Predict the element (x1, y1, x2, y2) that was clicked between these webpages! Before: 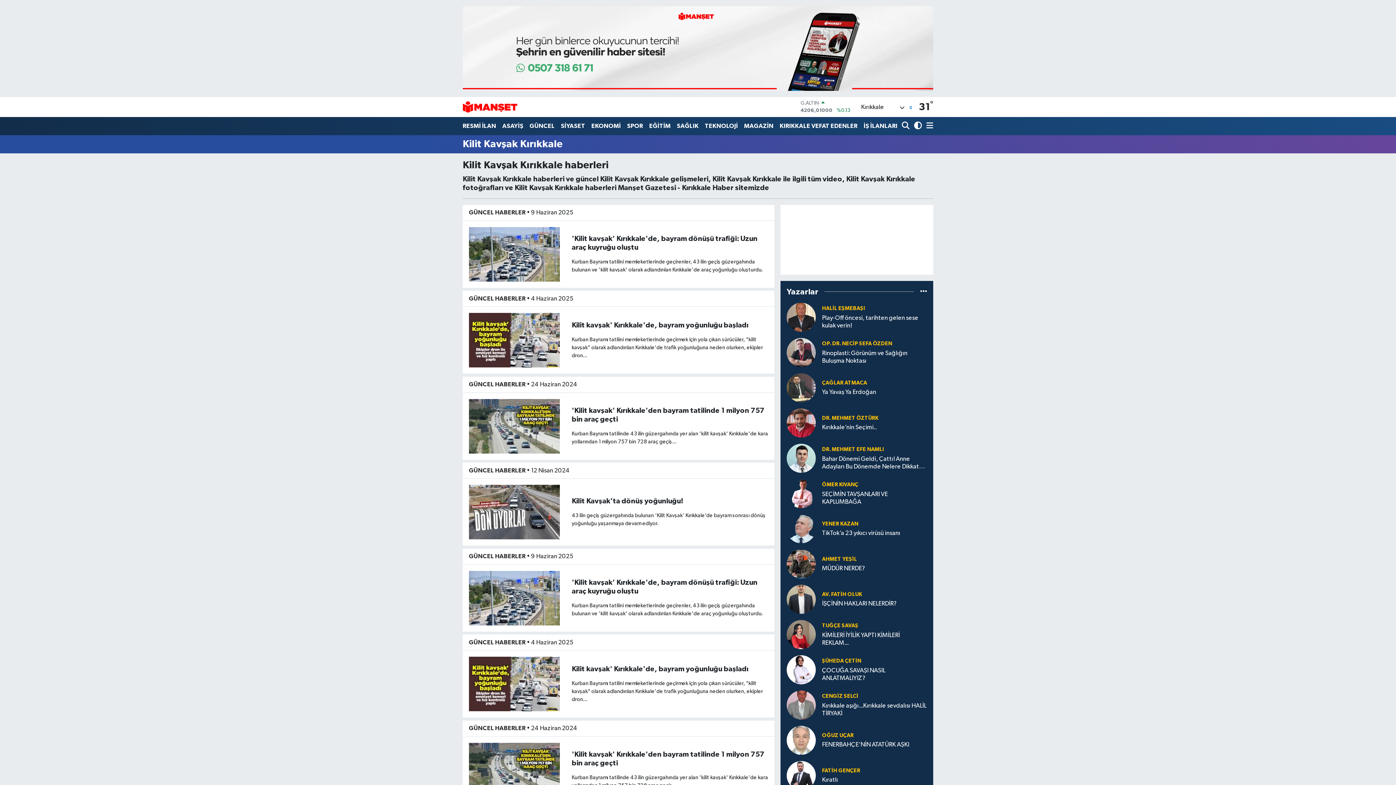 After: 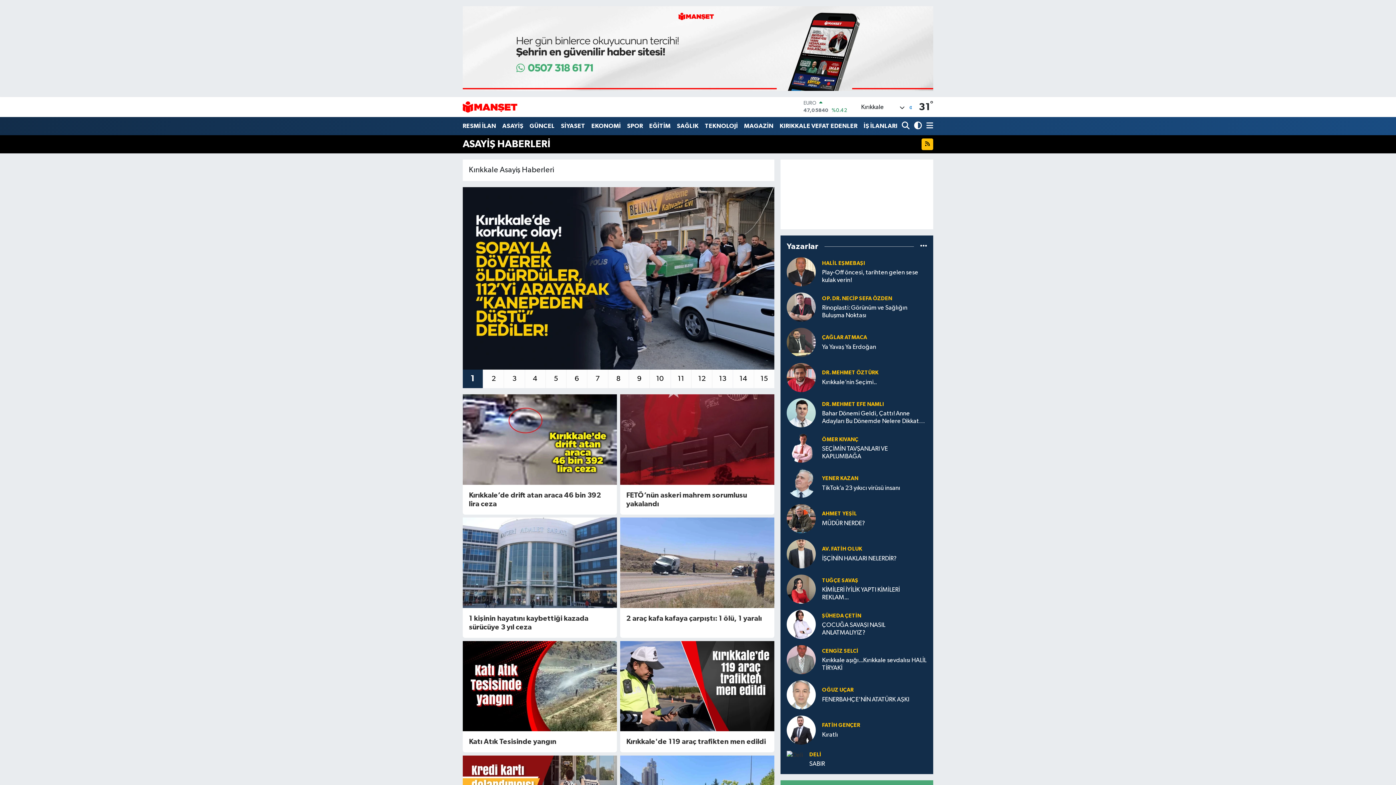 Action: label: ASAYİŞ bbox: (499, 118, 526, 133)